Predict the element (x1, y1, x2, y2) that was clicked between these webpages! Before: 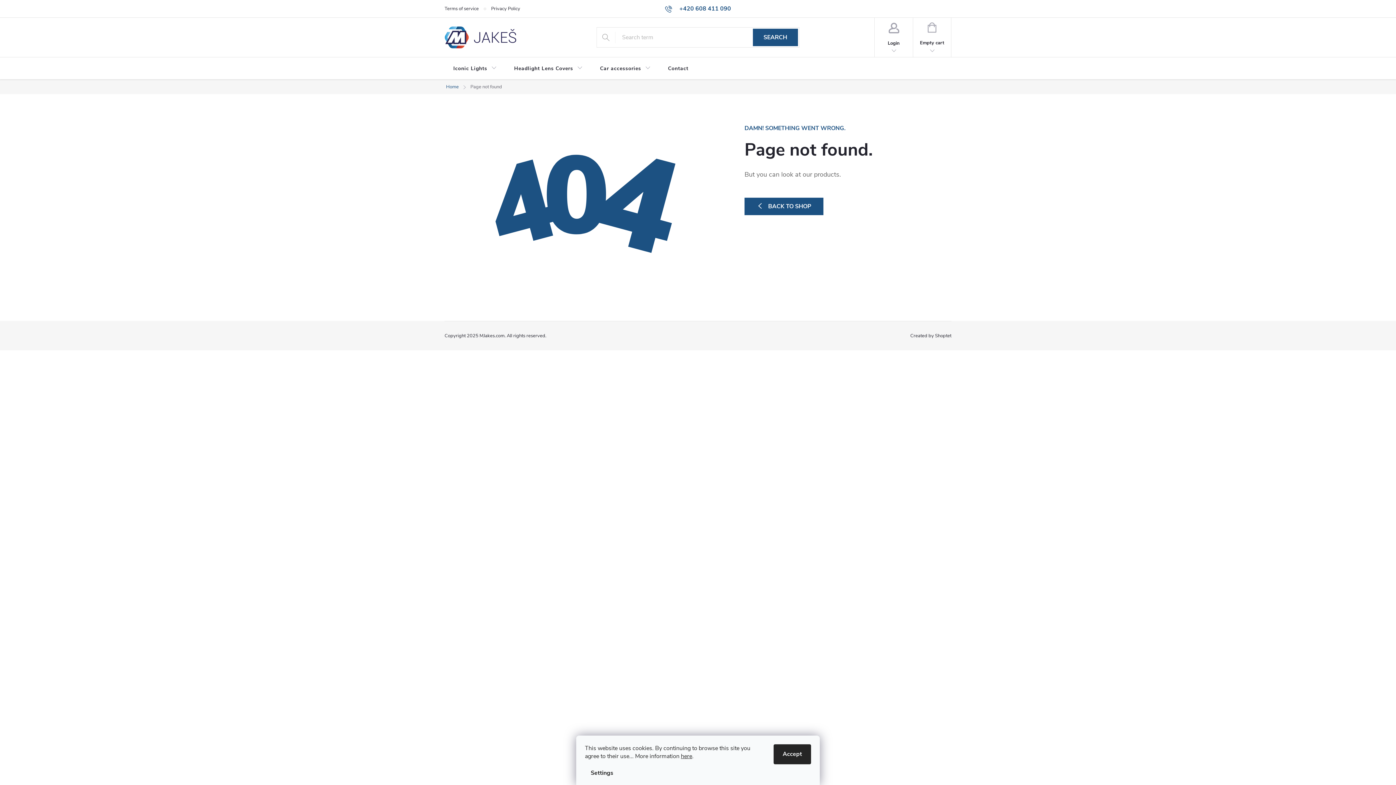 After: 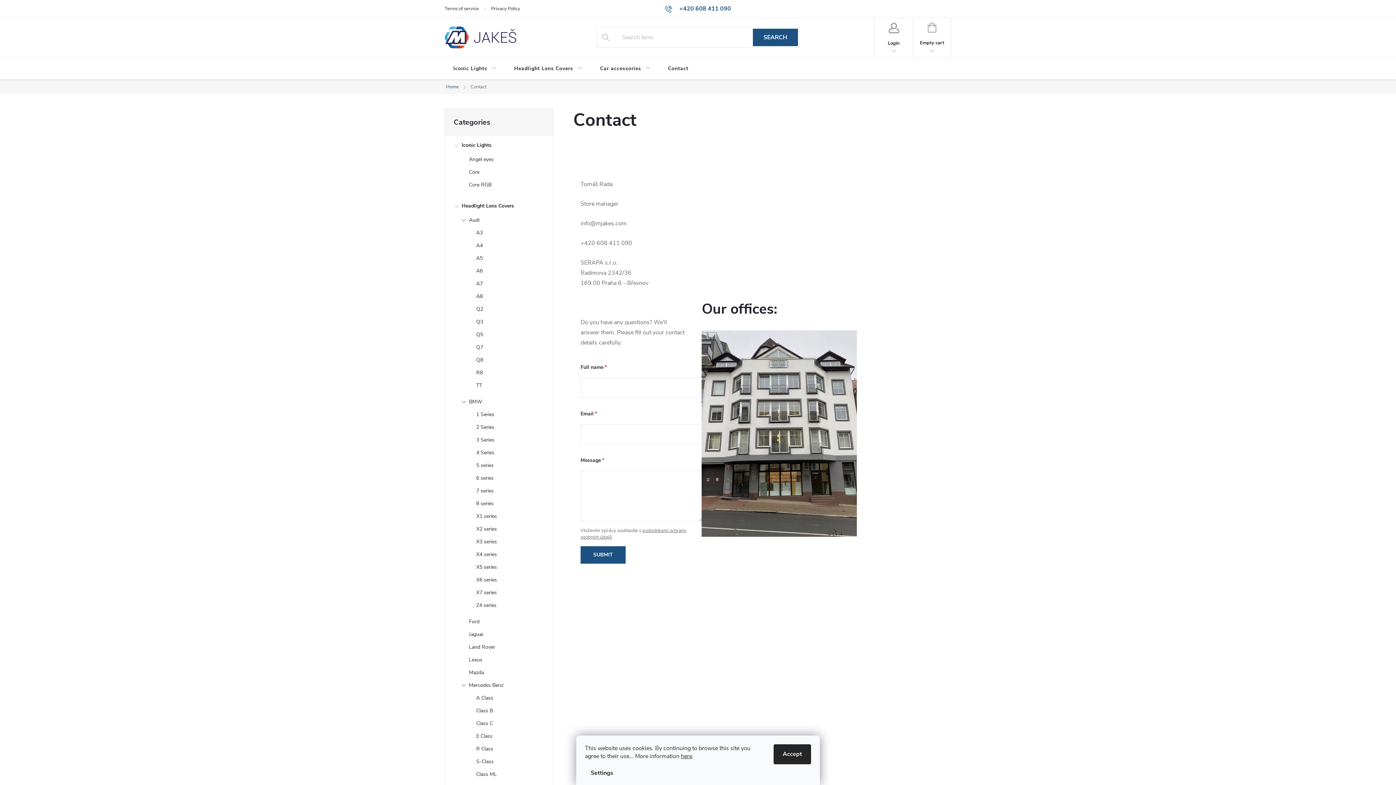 Action: bbox: (659, 57, 697, 80) label: Contact